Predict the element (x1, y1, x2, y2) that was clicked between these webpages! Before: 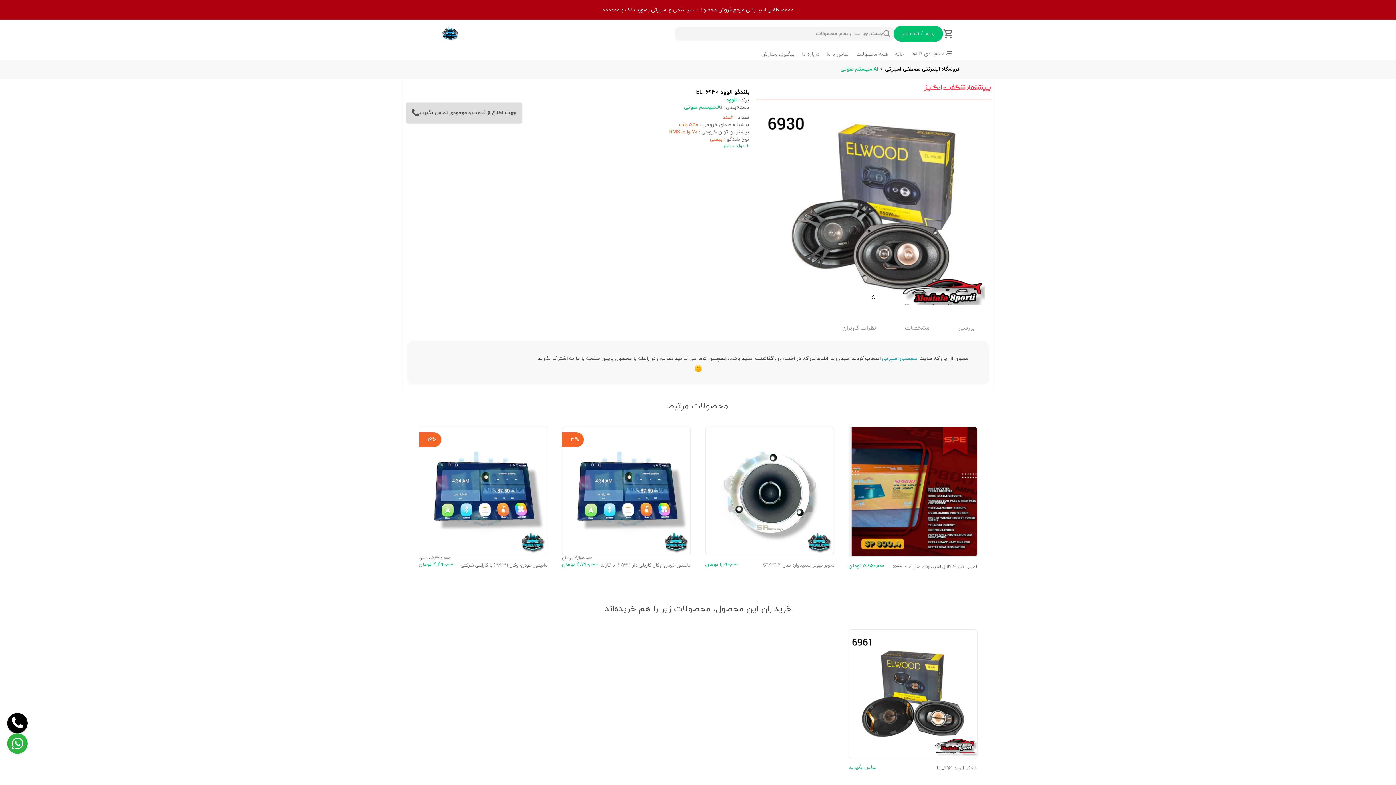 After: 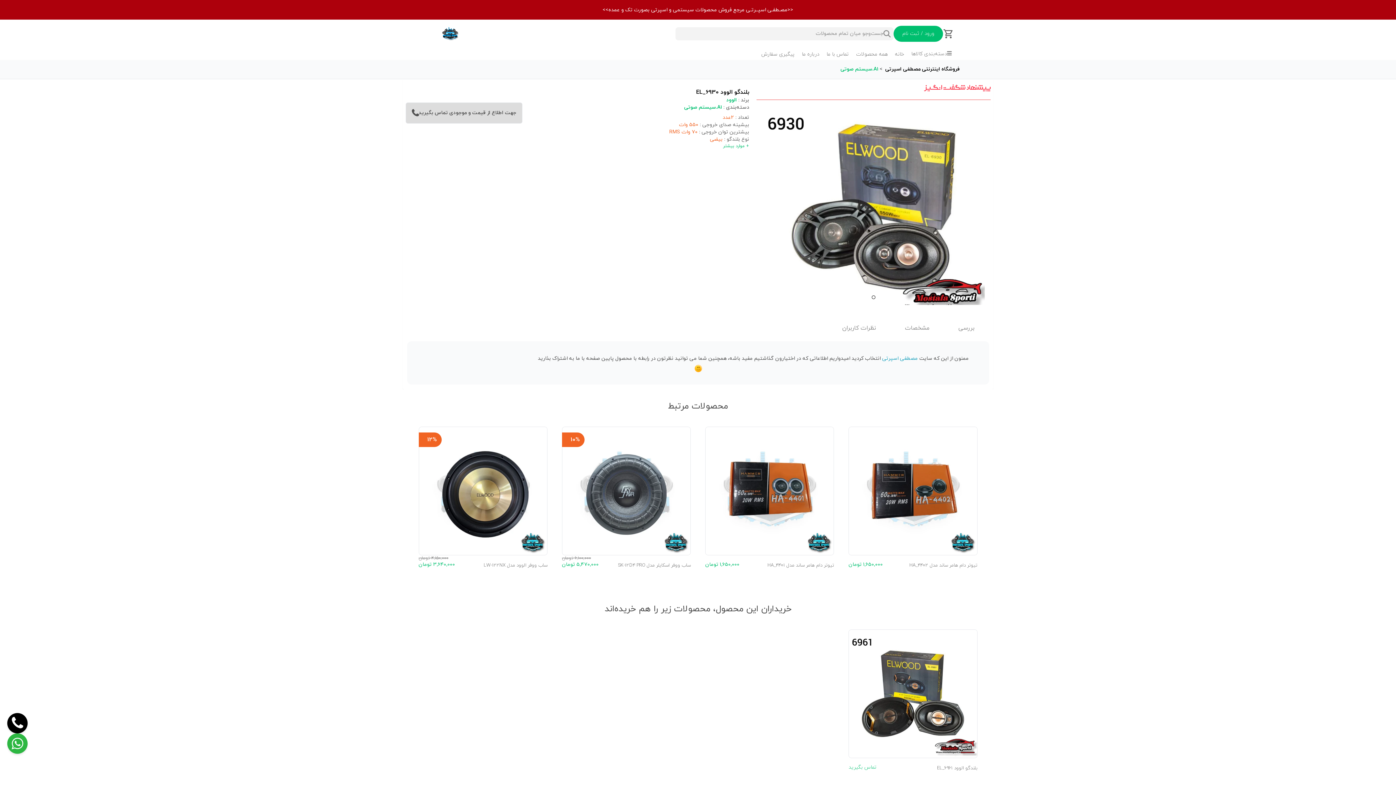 Action: bbox: (7, 713, 27, 733)